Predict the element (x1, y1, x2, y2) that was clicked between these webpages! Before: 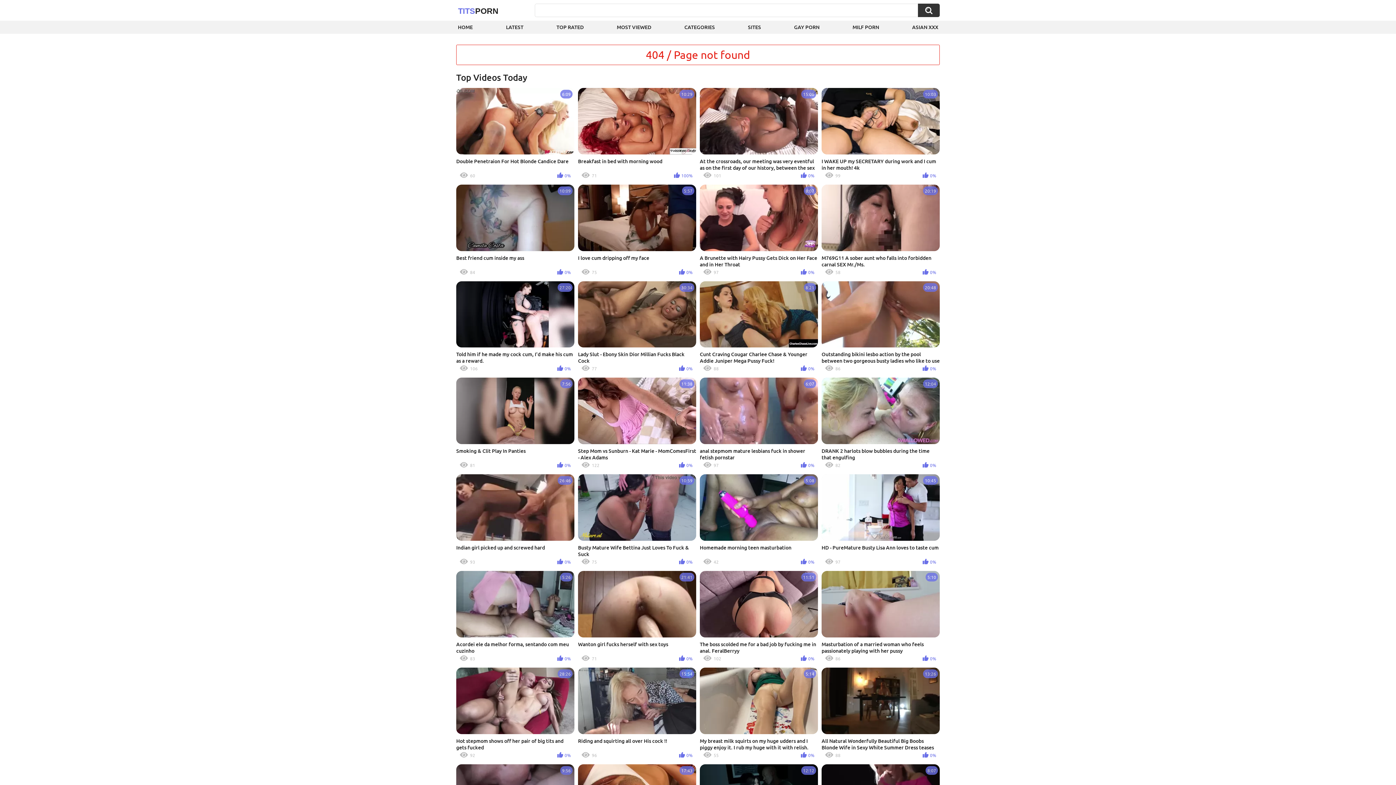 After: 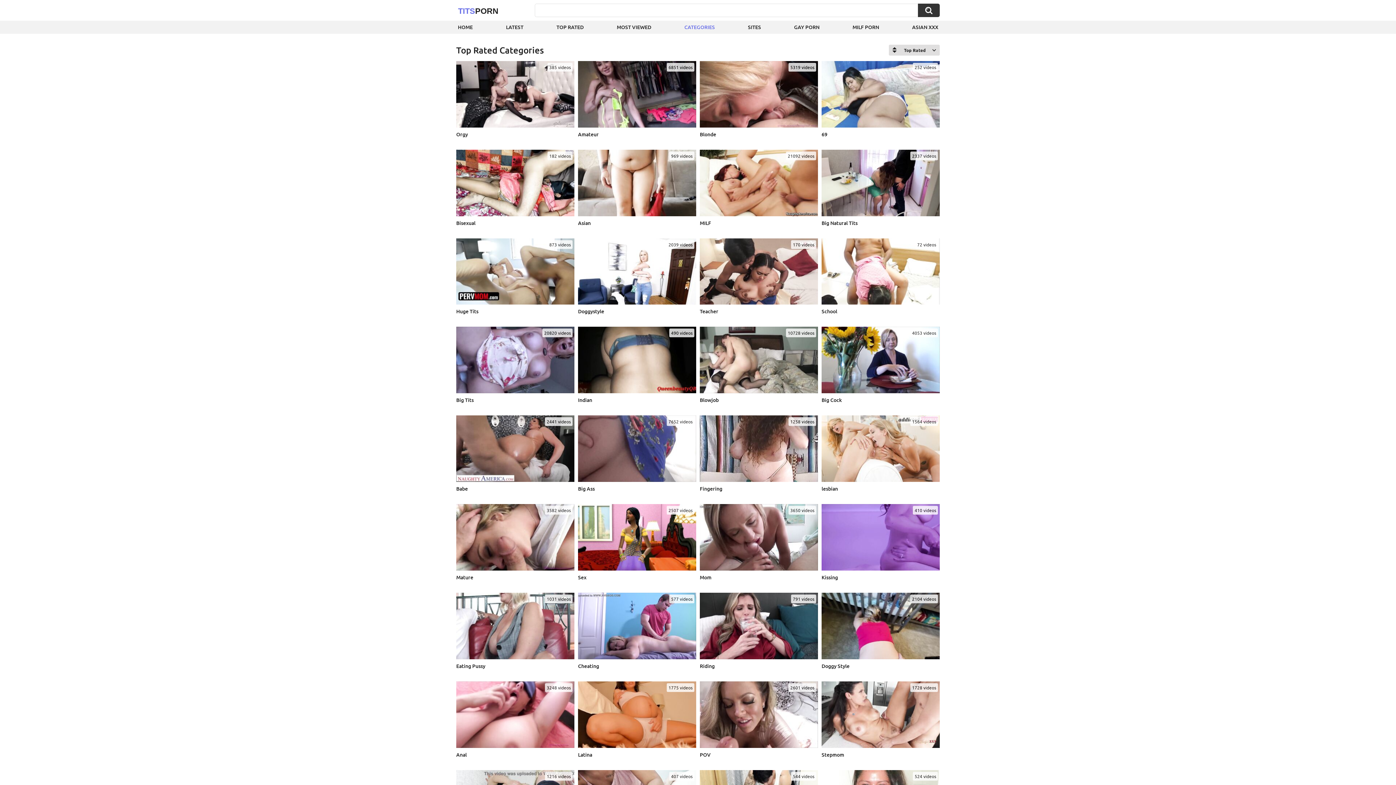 Action: bbox: (683, 20, 716, 33) label: CATEGORIES